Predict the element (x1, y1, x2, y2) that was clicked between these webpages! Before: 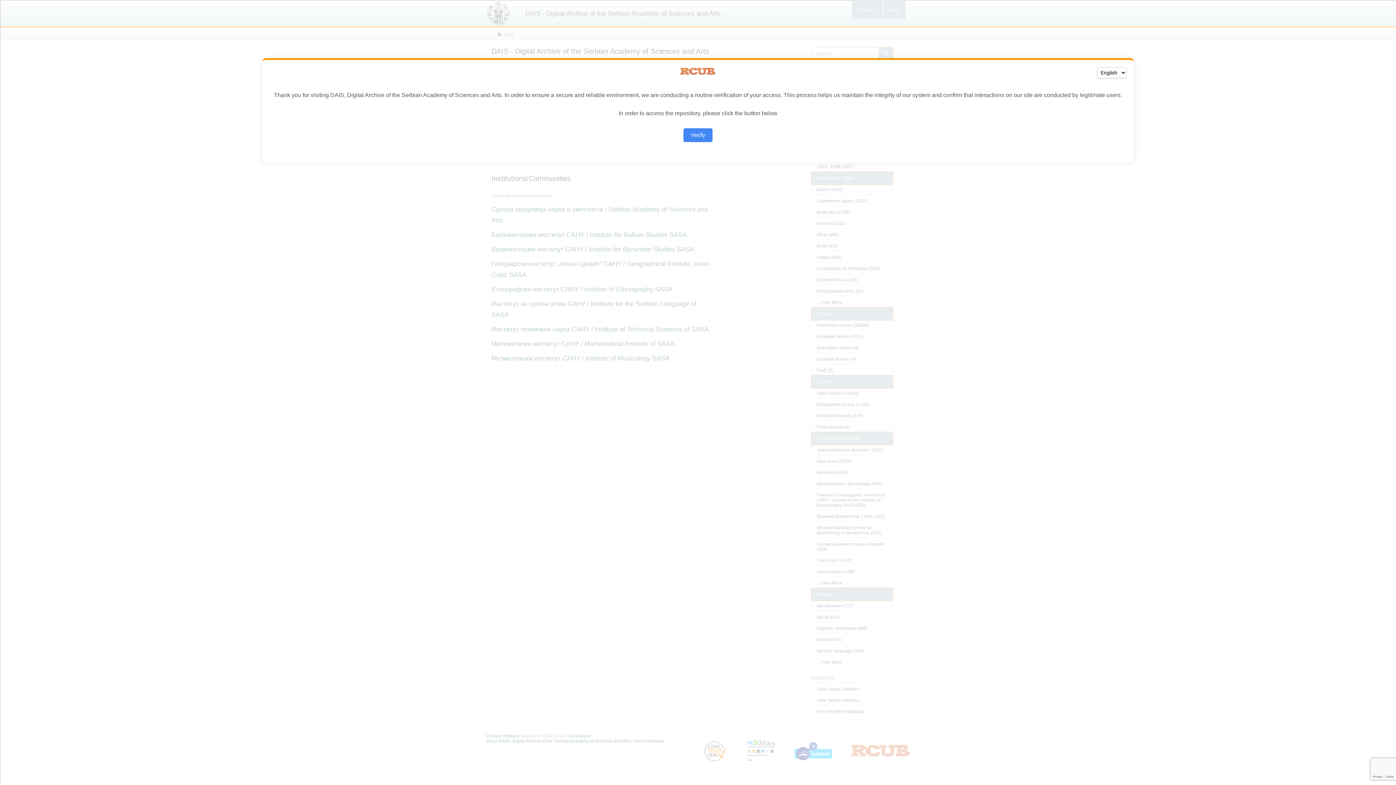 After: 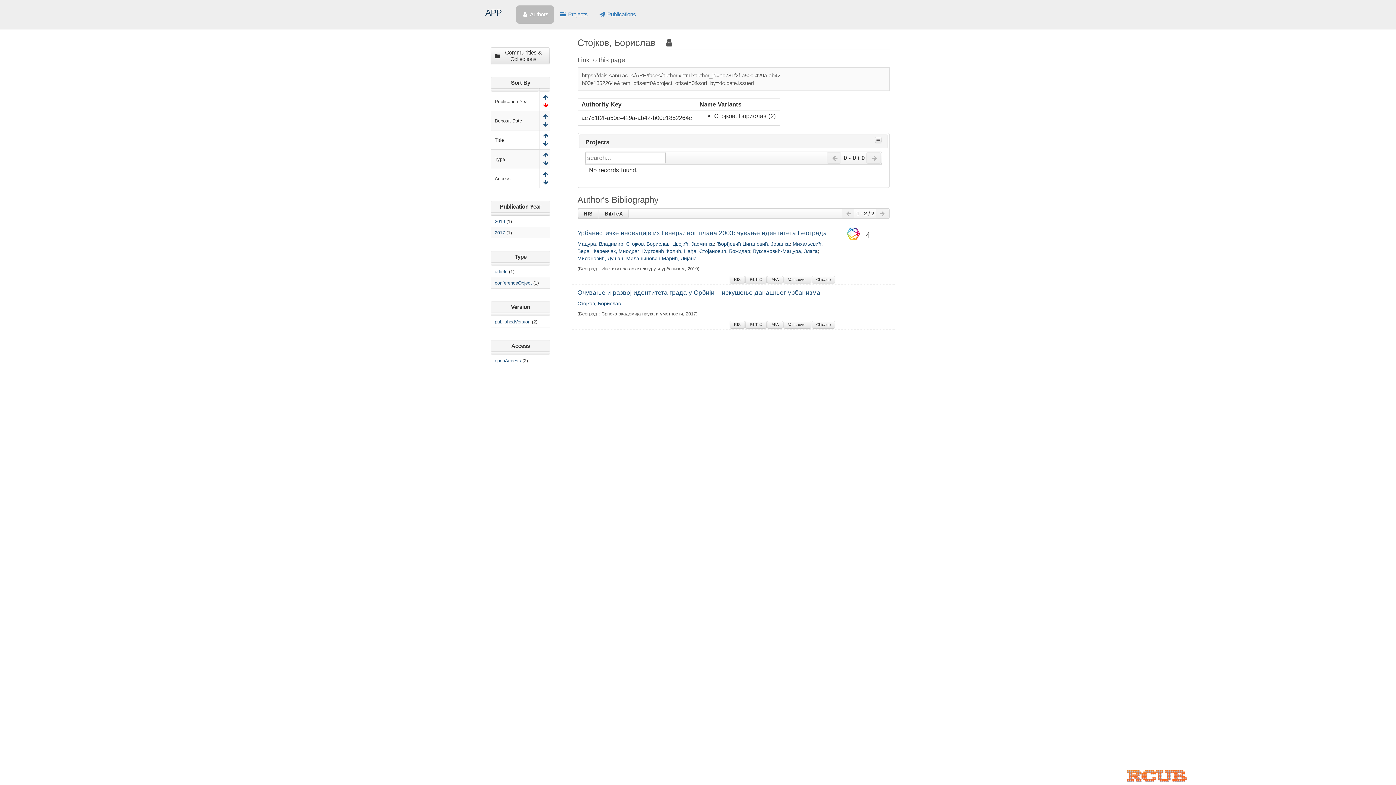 Action: label: Verify bbox: (683, 128, 712, 142)